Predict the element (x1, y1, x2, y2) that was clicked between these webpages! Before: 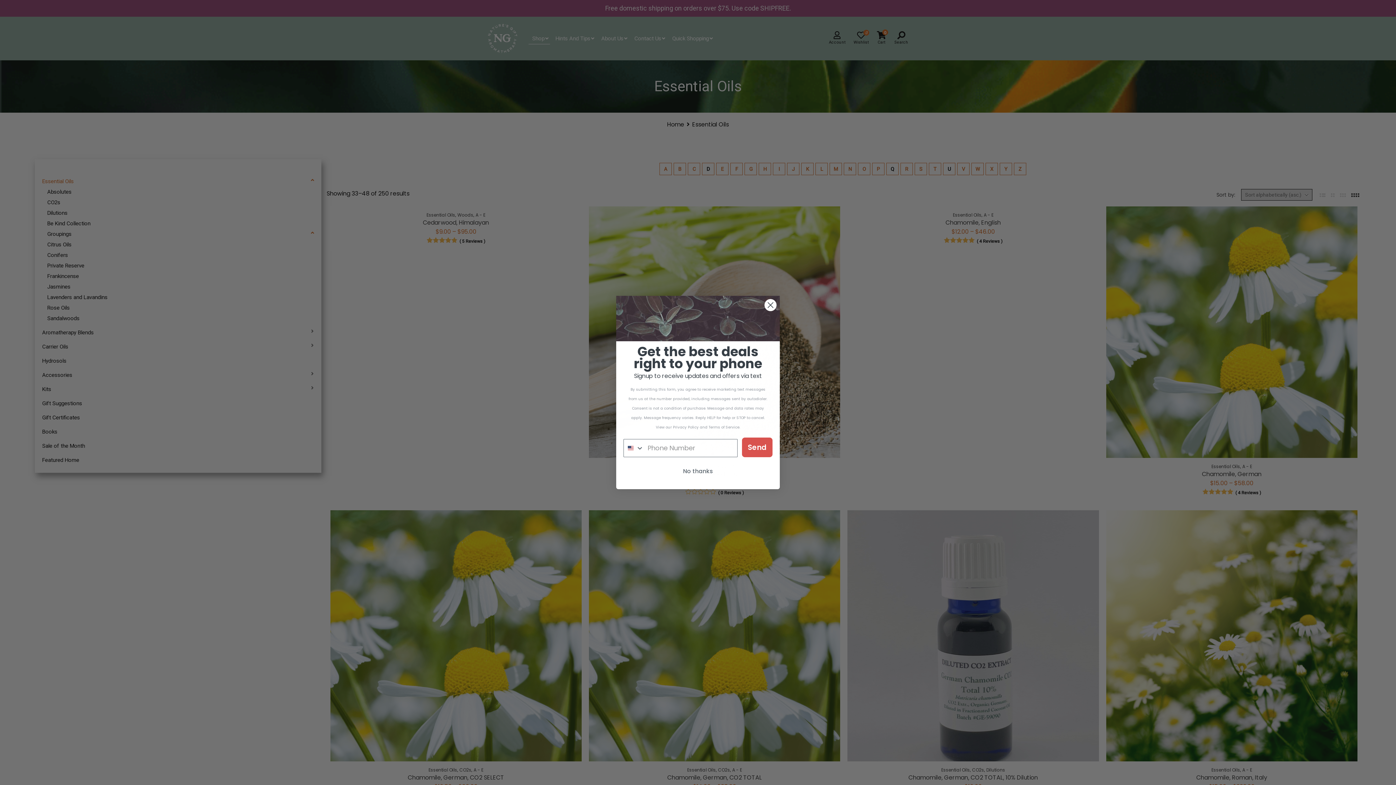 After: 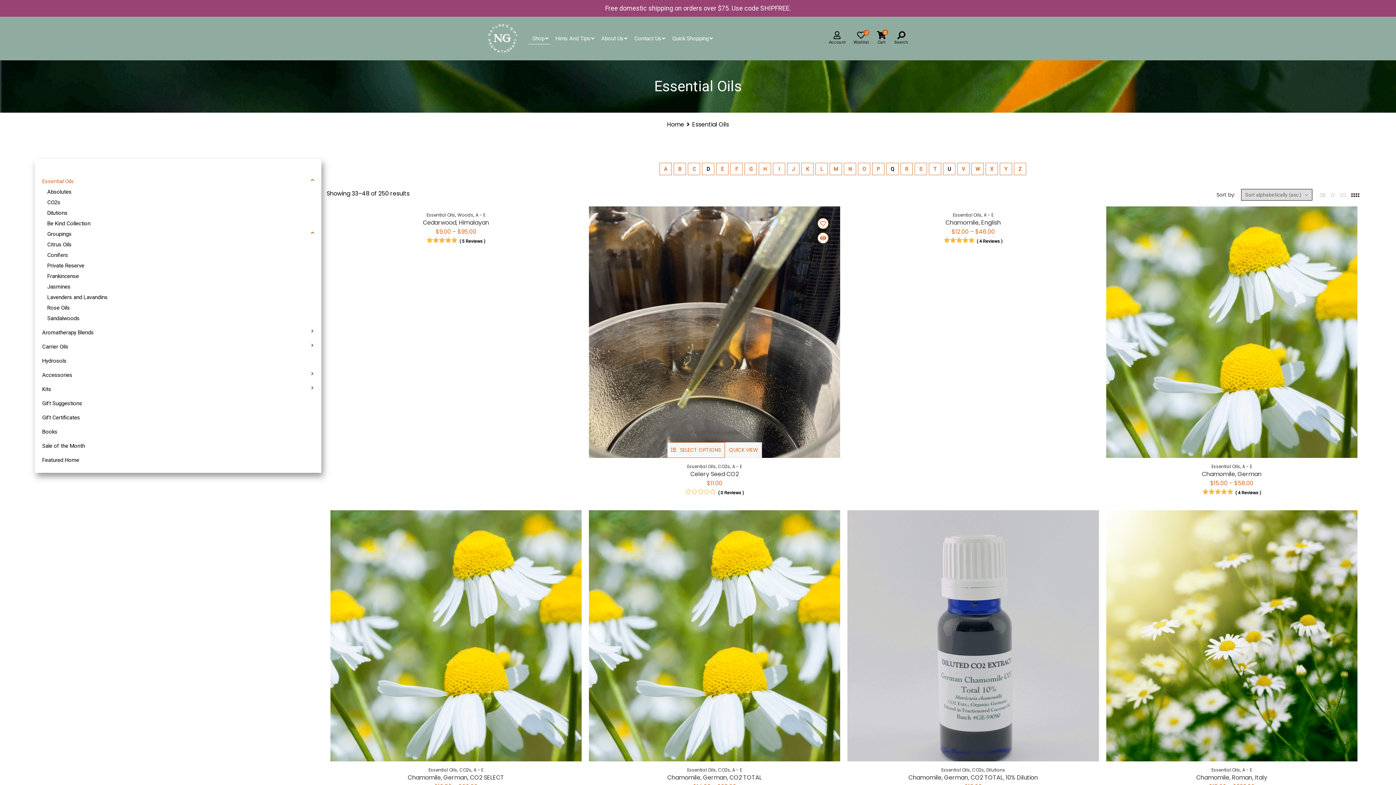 Action: label: Close dialog bbox: (764, 299, 777, 311)